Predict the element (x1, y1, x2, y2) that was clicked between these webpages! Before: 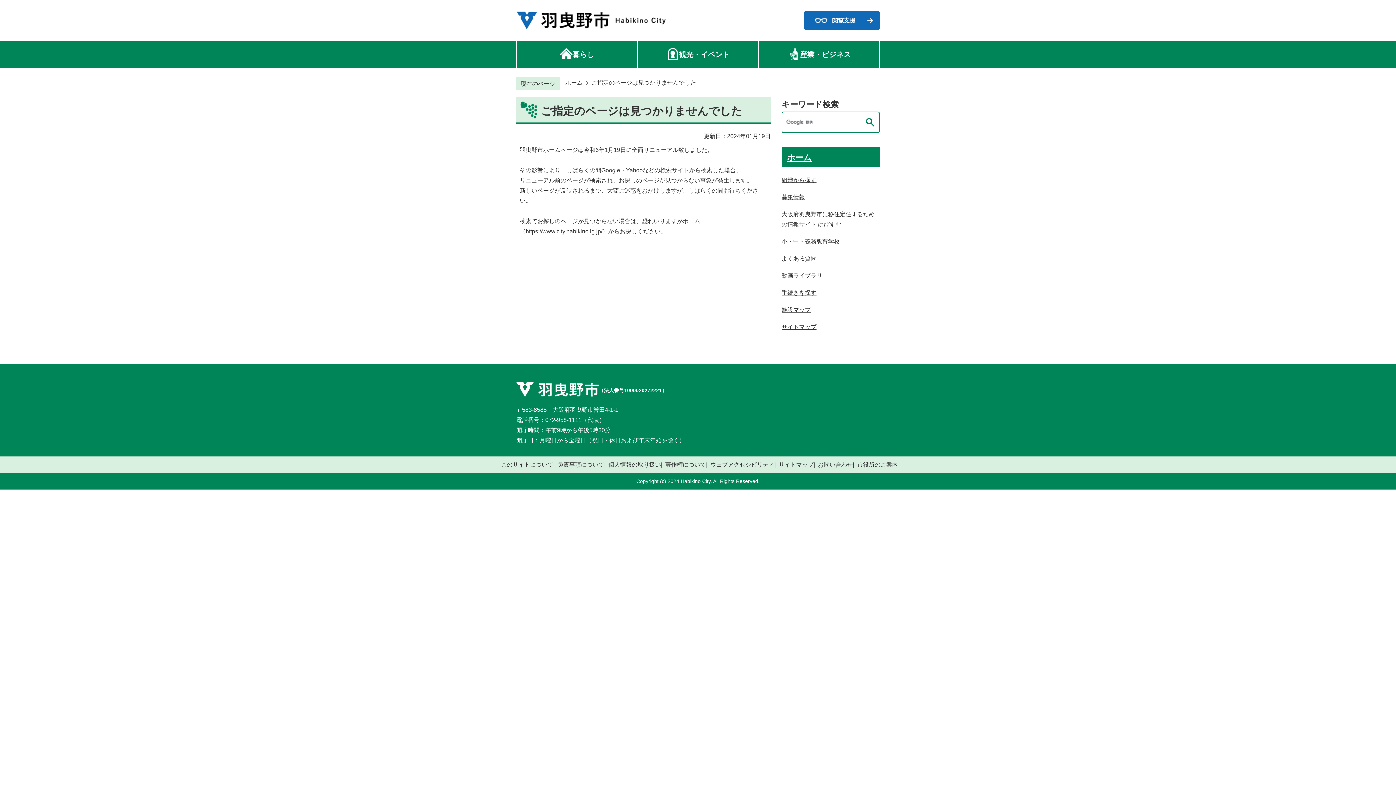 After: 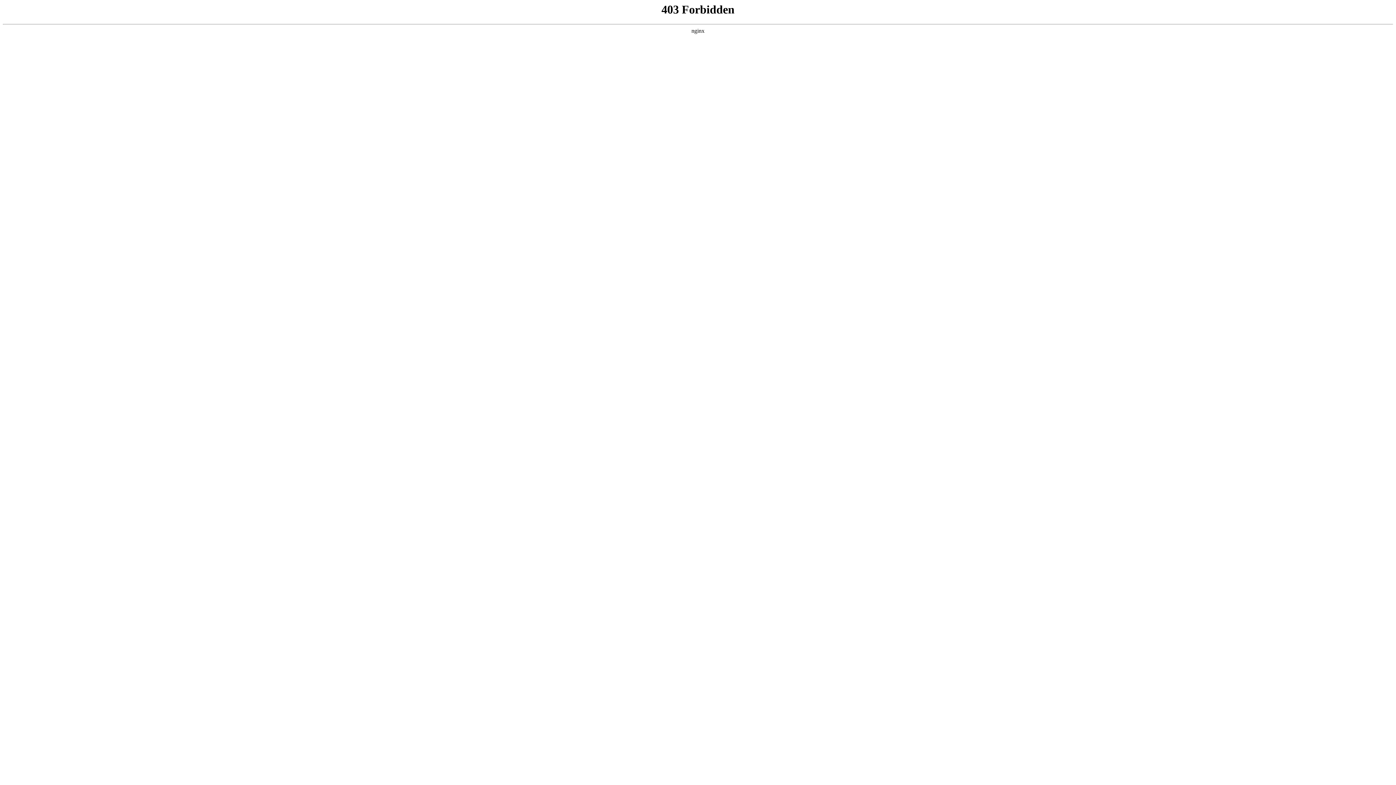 Action: label: お問い合わせ bbox: (818, 462, 853, 468)